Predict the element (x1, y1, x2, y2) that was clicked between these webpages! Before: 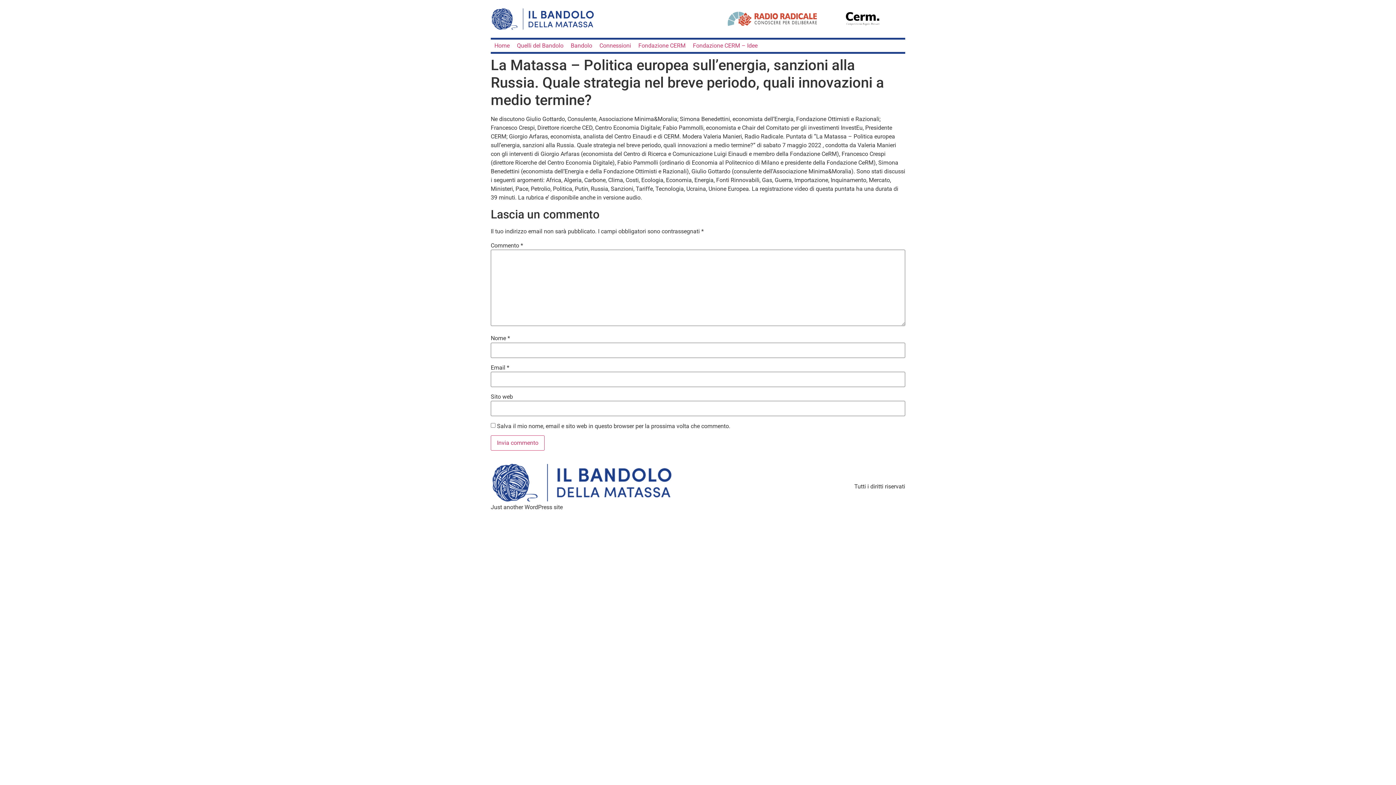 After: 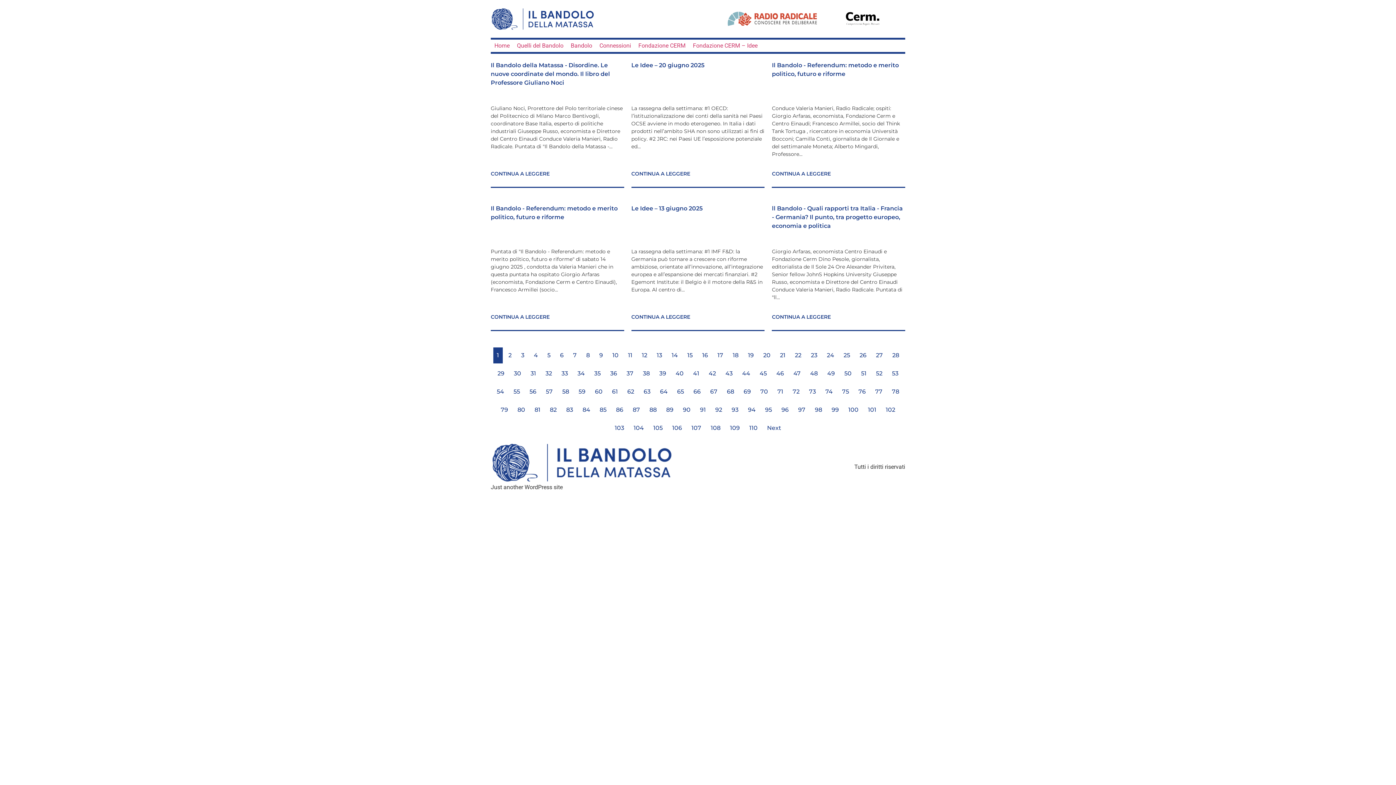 Action: bbox: (490, 462, 672, 503)